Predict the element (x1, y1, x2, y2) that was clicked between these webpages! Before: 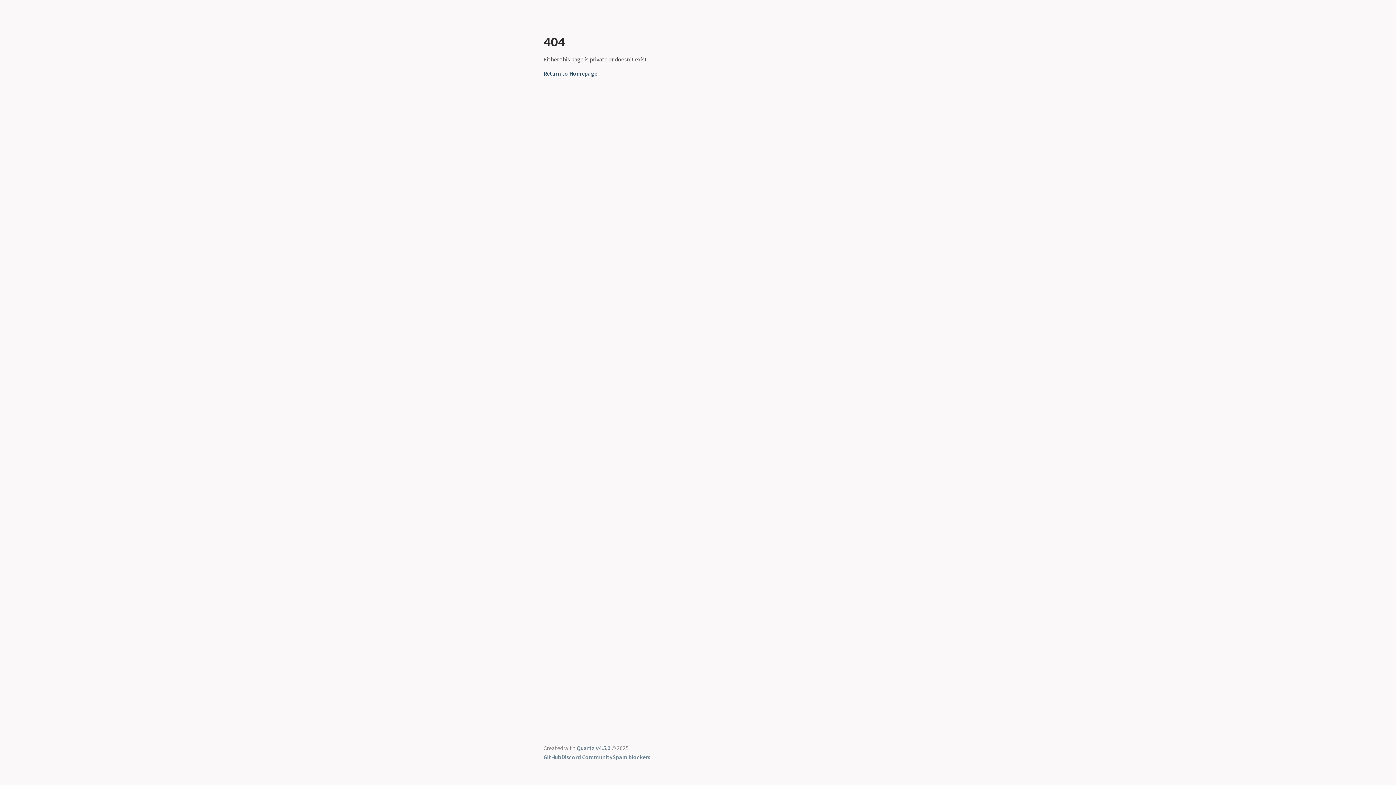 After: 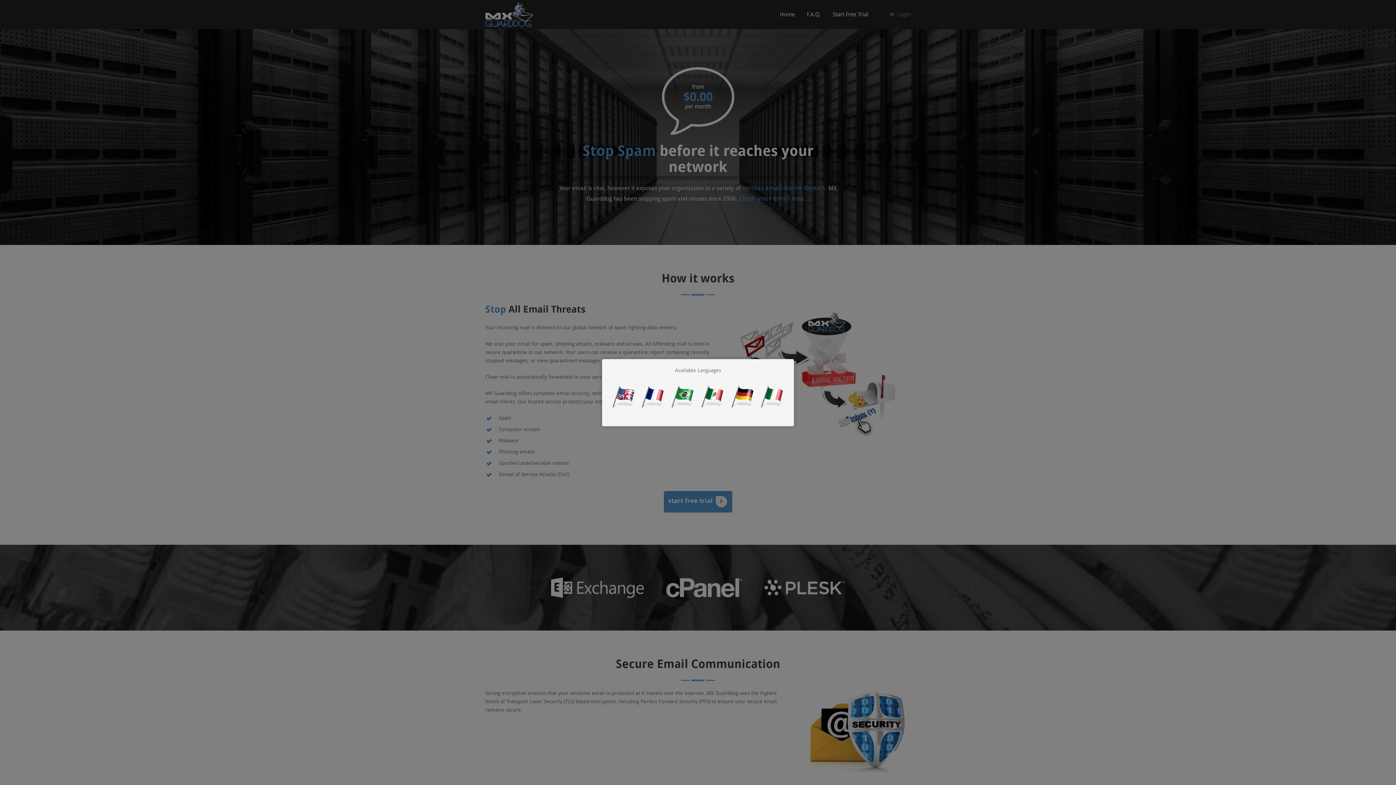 Action: label: Spam blockers bbox: (612, 753, 650, 761)